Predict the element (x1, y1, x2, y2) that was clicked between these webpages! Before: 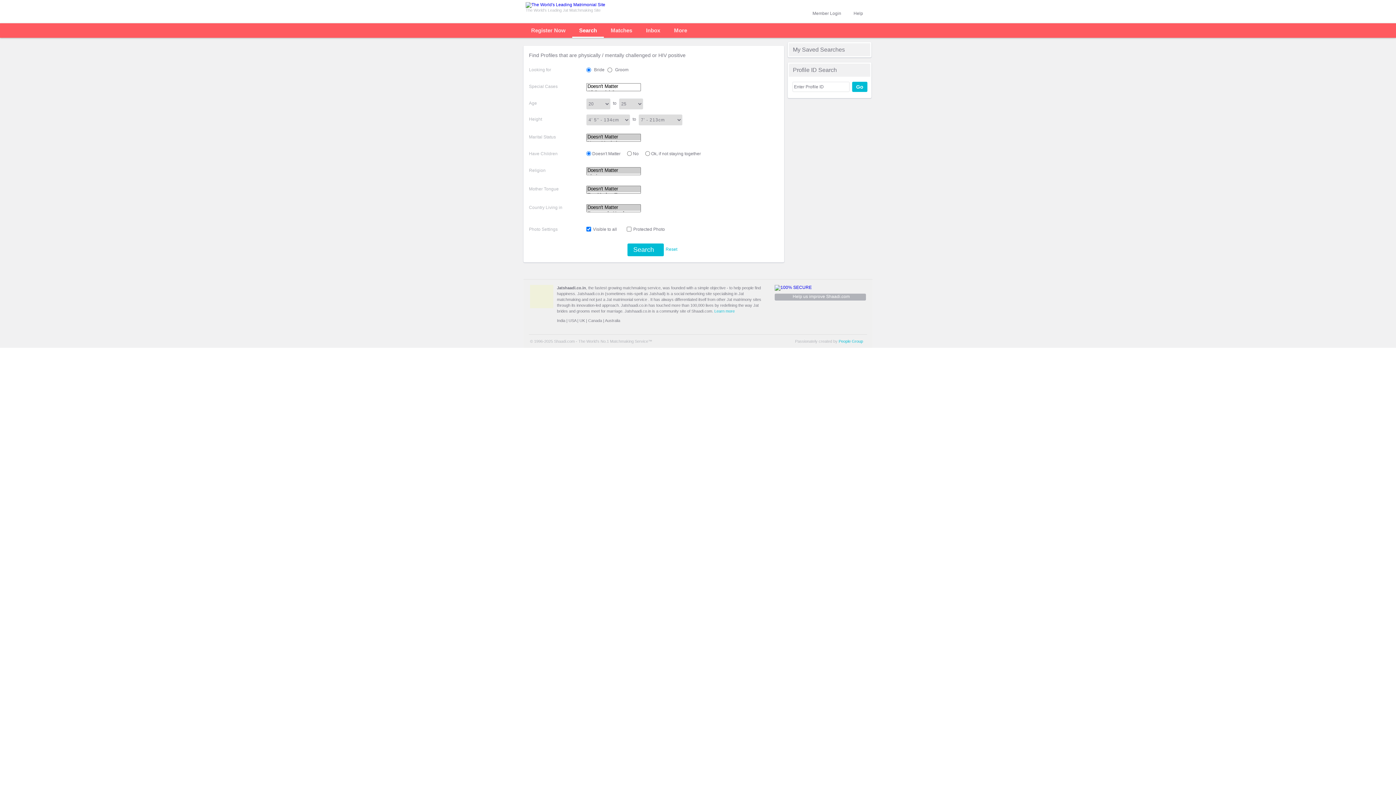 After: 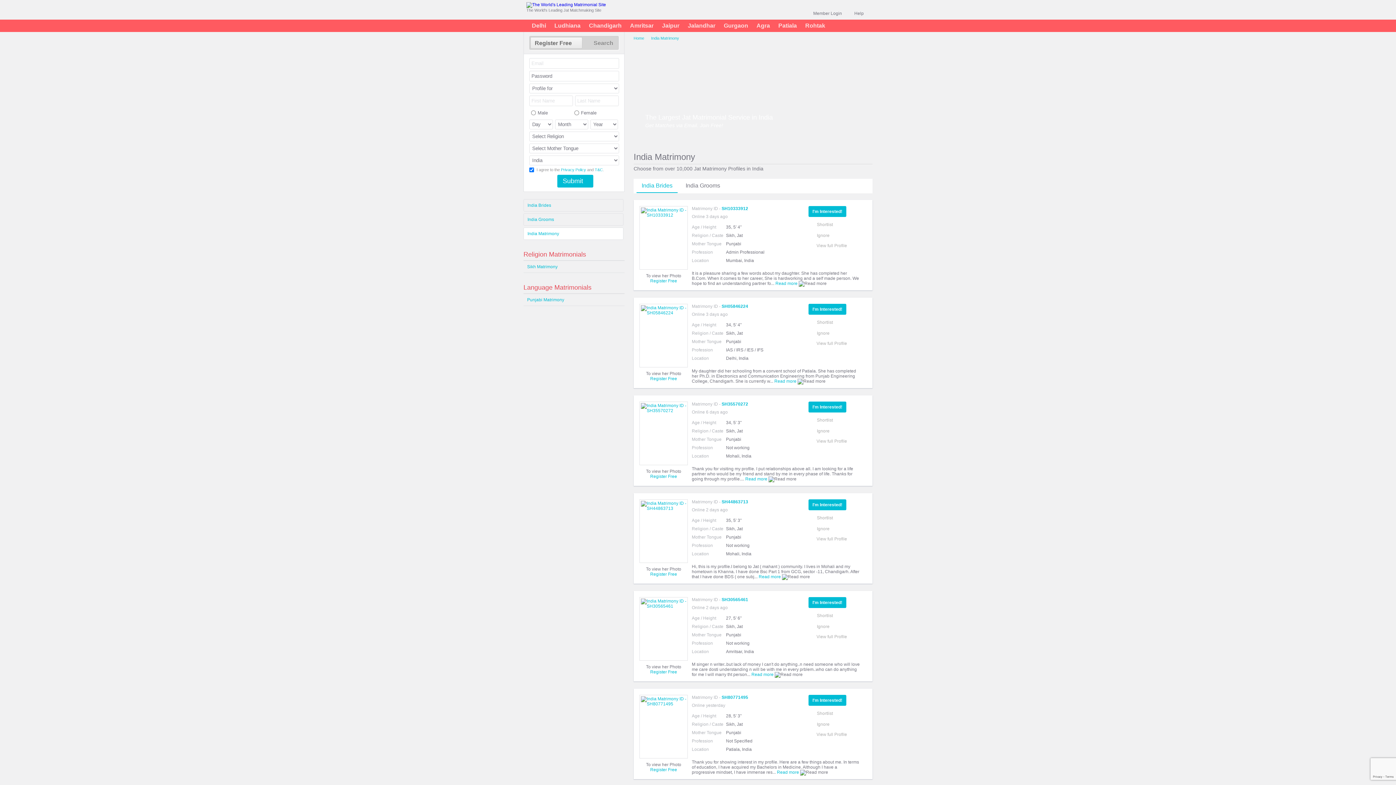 Action: label: India bbox: (557, 318, 565, 322)